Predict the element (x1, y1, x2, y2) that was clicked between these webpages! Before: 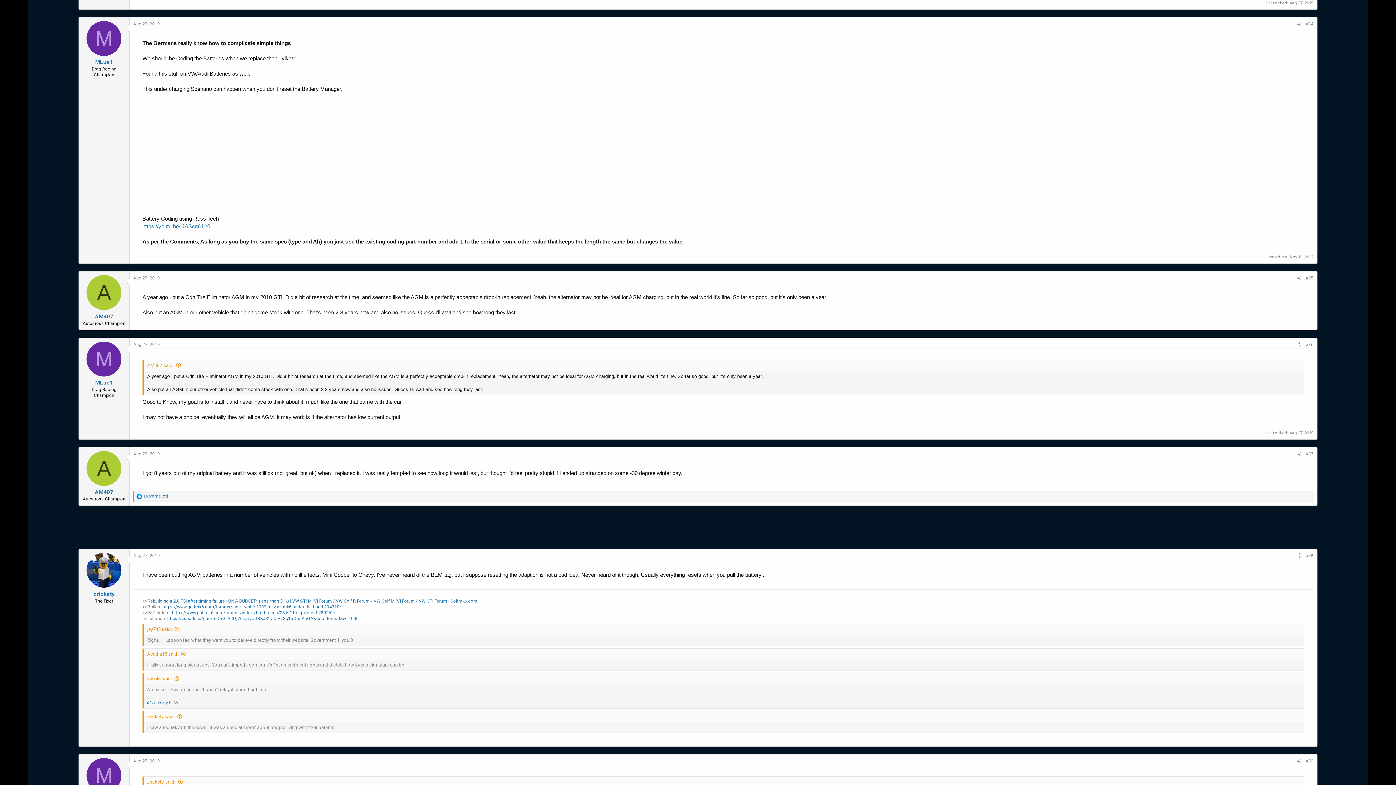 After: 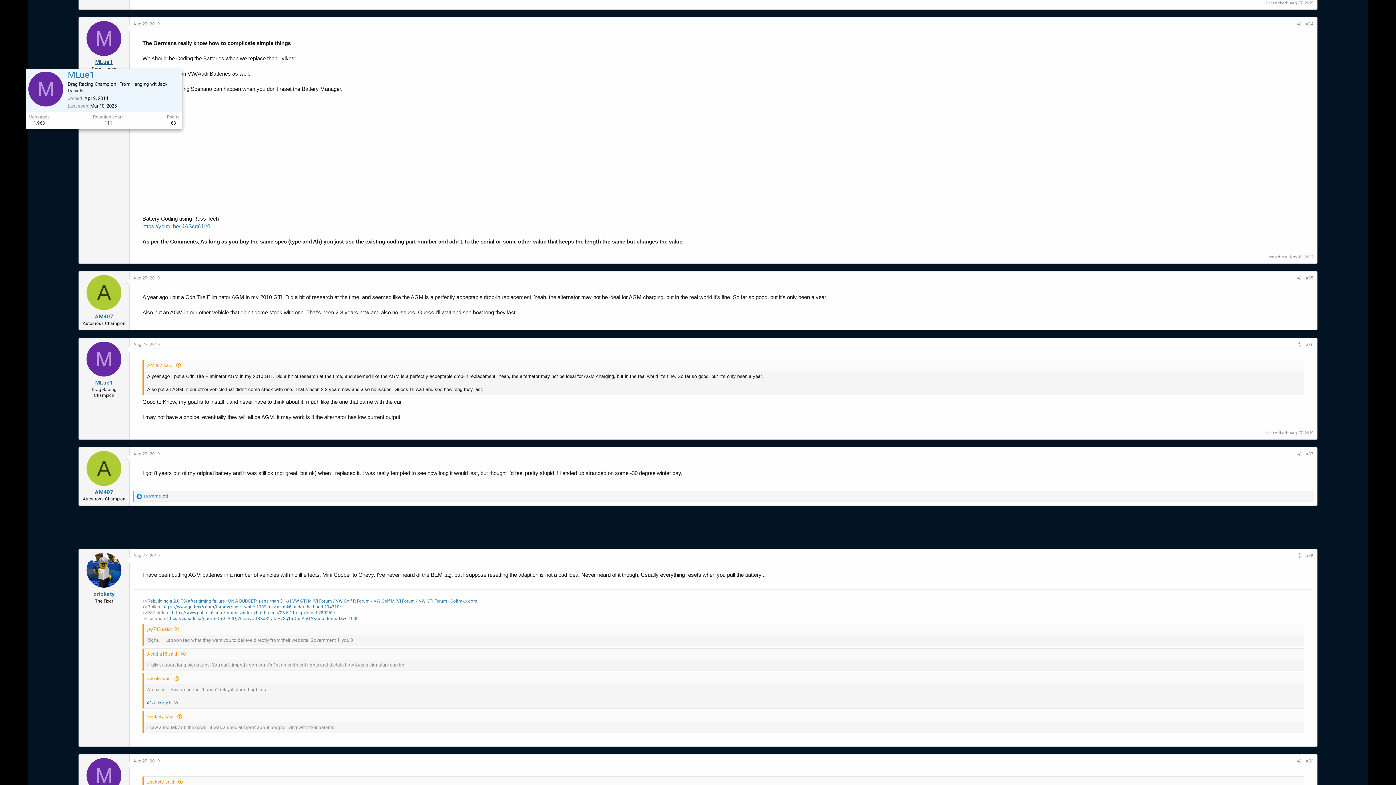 Action: label: MLue1 bbox: (95, 58, 113, 65)